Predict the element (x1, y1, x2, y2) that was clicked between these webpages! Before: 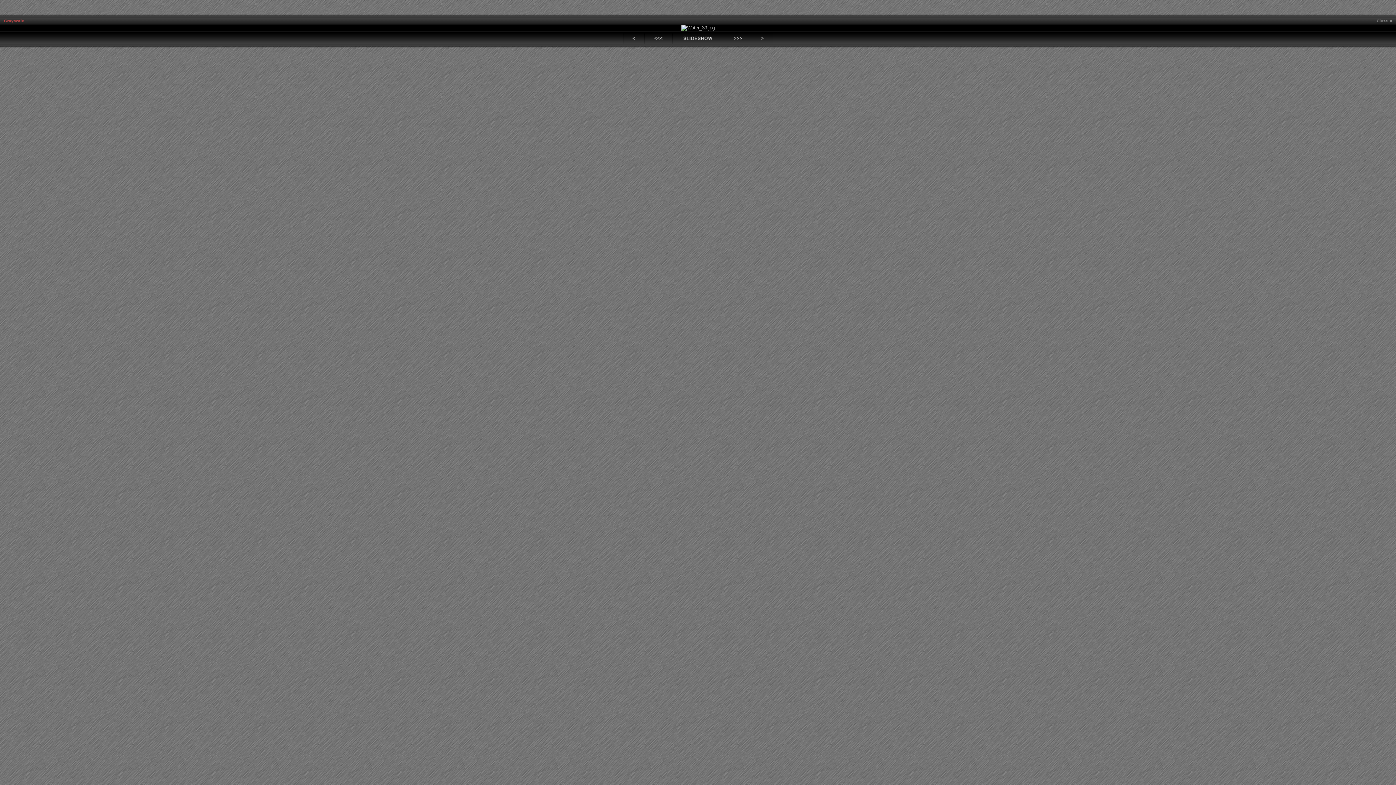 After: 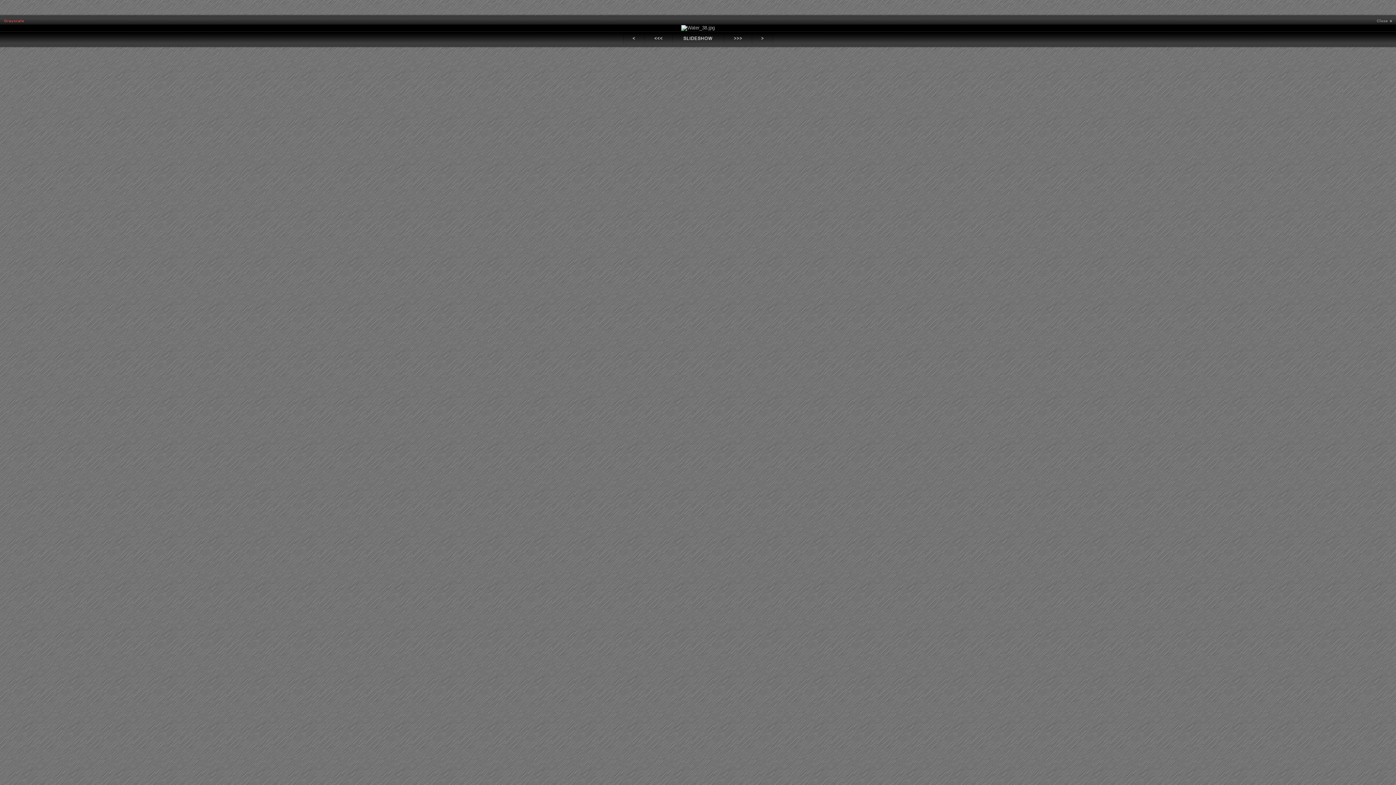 Action: bbox: (623, 32, 644, 44)